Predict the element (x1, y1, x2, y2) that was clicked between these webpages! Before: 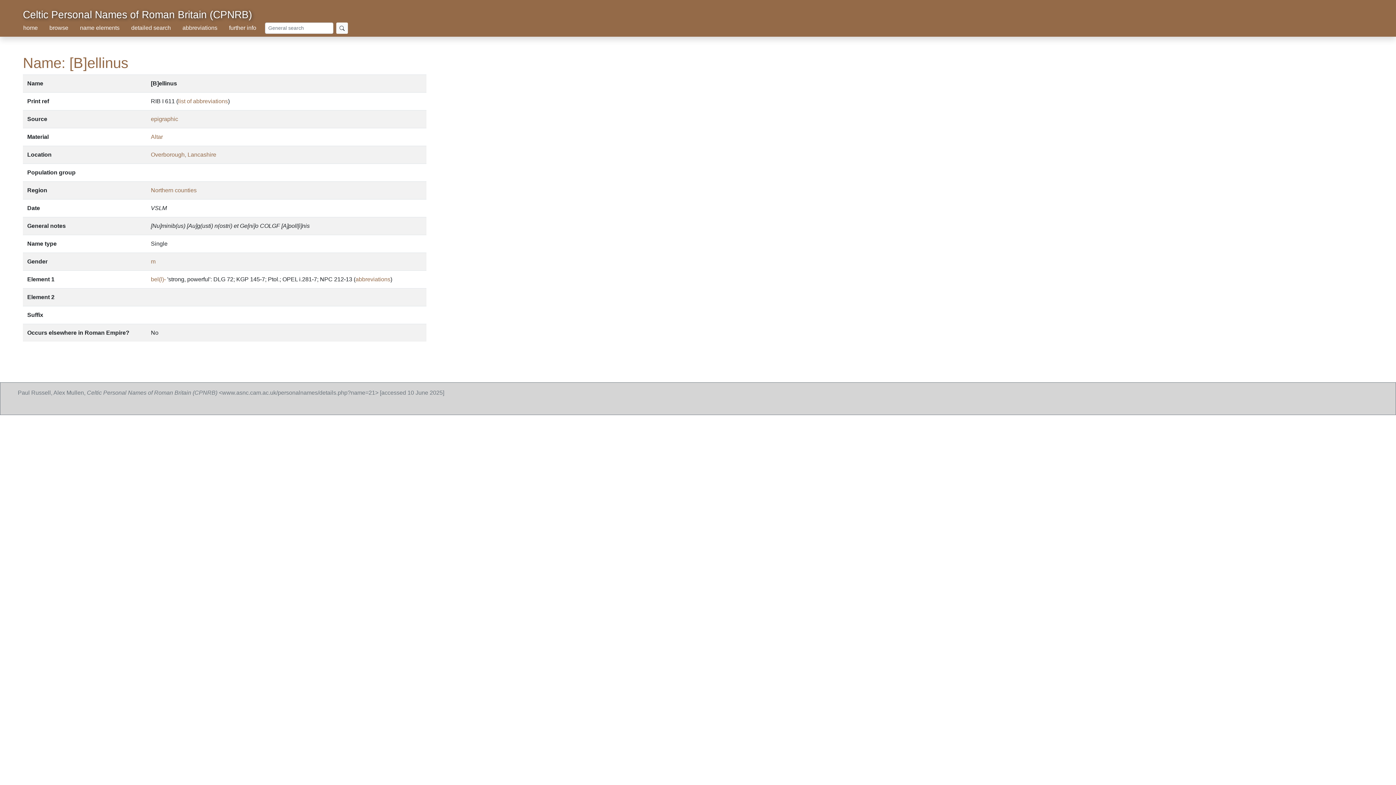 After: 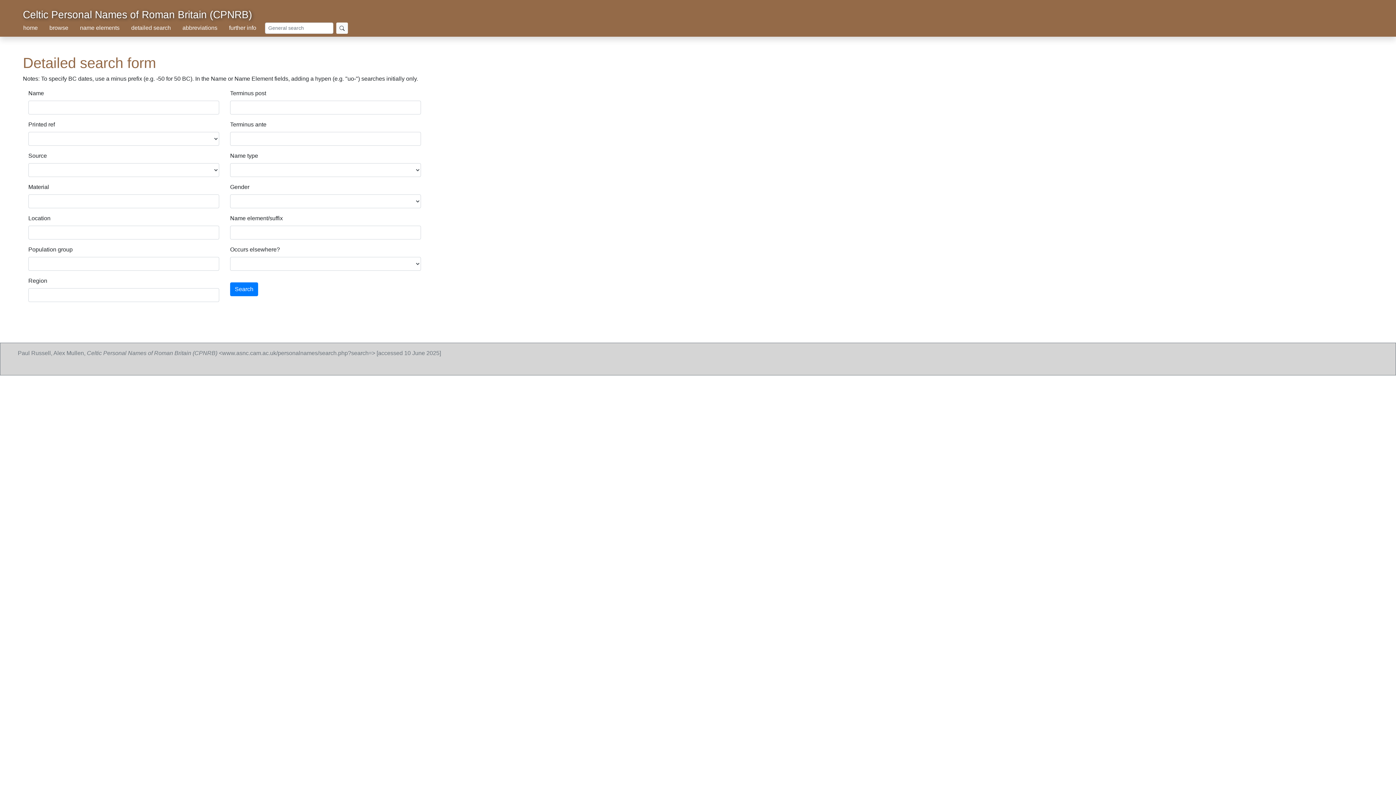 Action: bbox: (336, 22, 348, 33)